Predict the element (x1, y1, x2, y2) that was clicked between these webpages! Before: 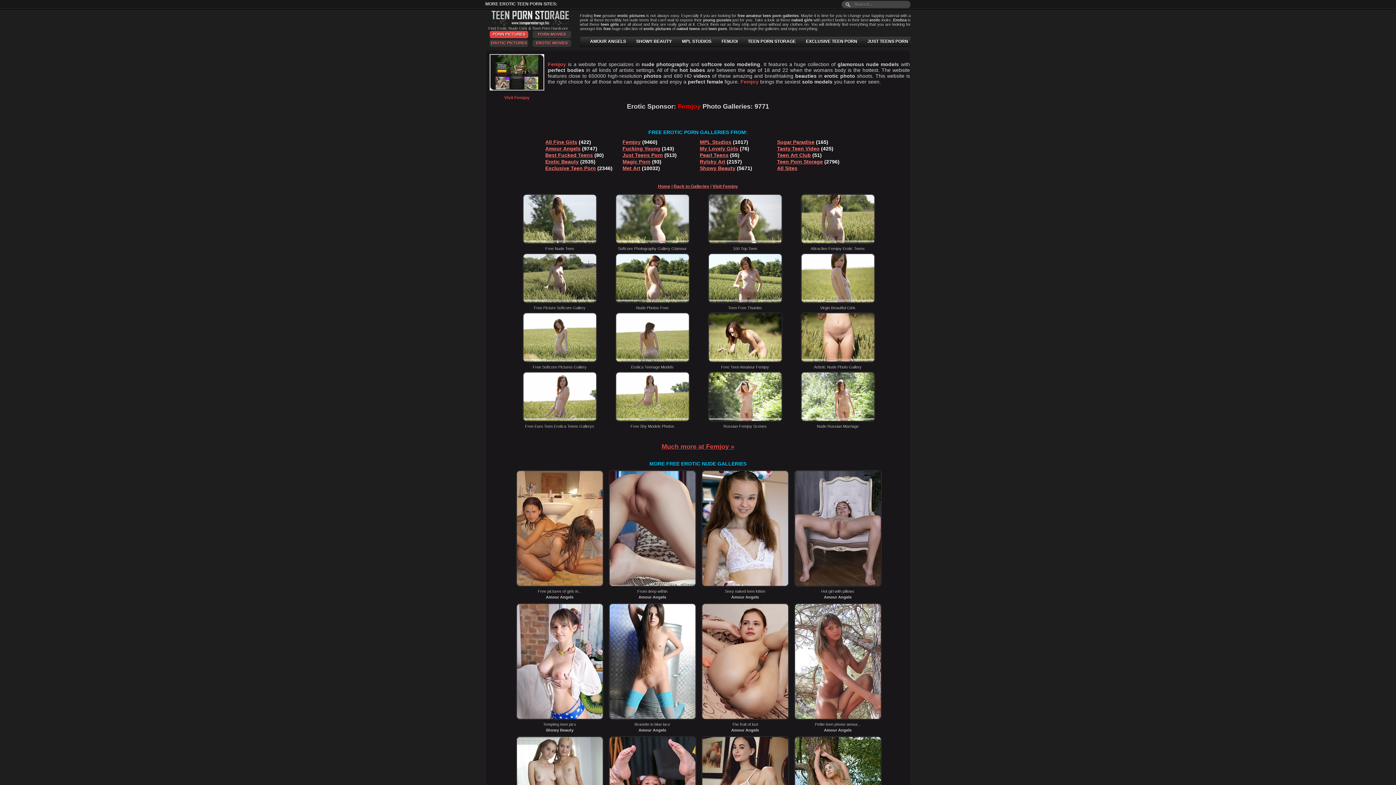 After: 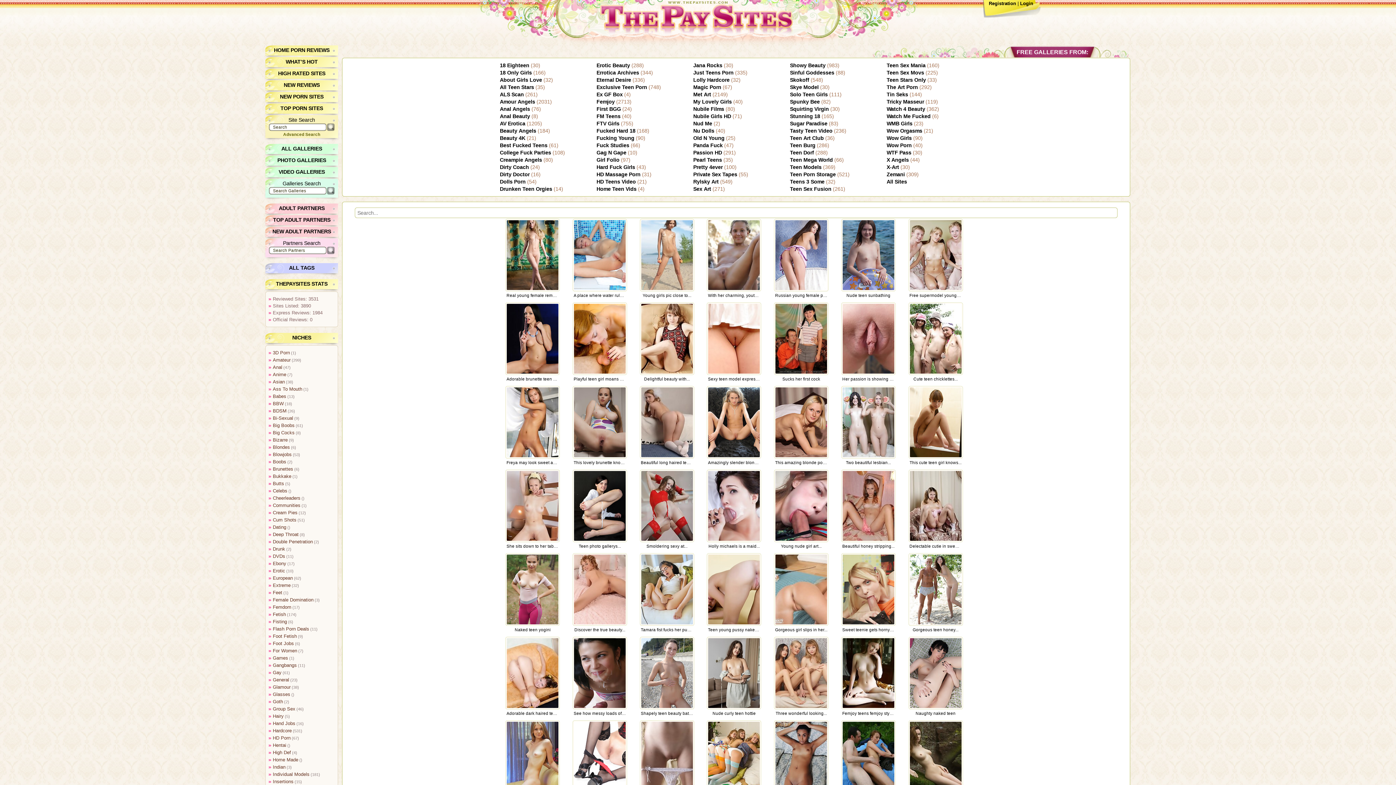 Action: bbox: (489, 30, 528, 38) label: PORN PICTURES